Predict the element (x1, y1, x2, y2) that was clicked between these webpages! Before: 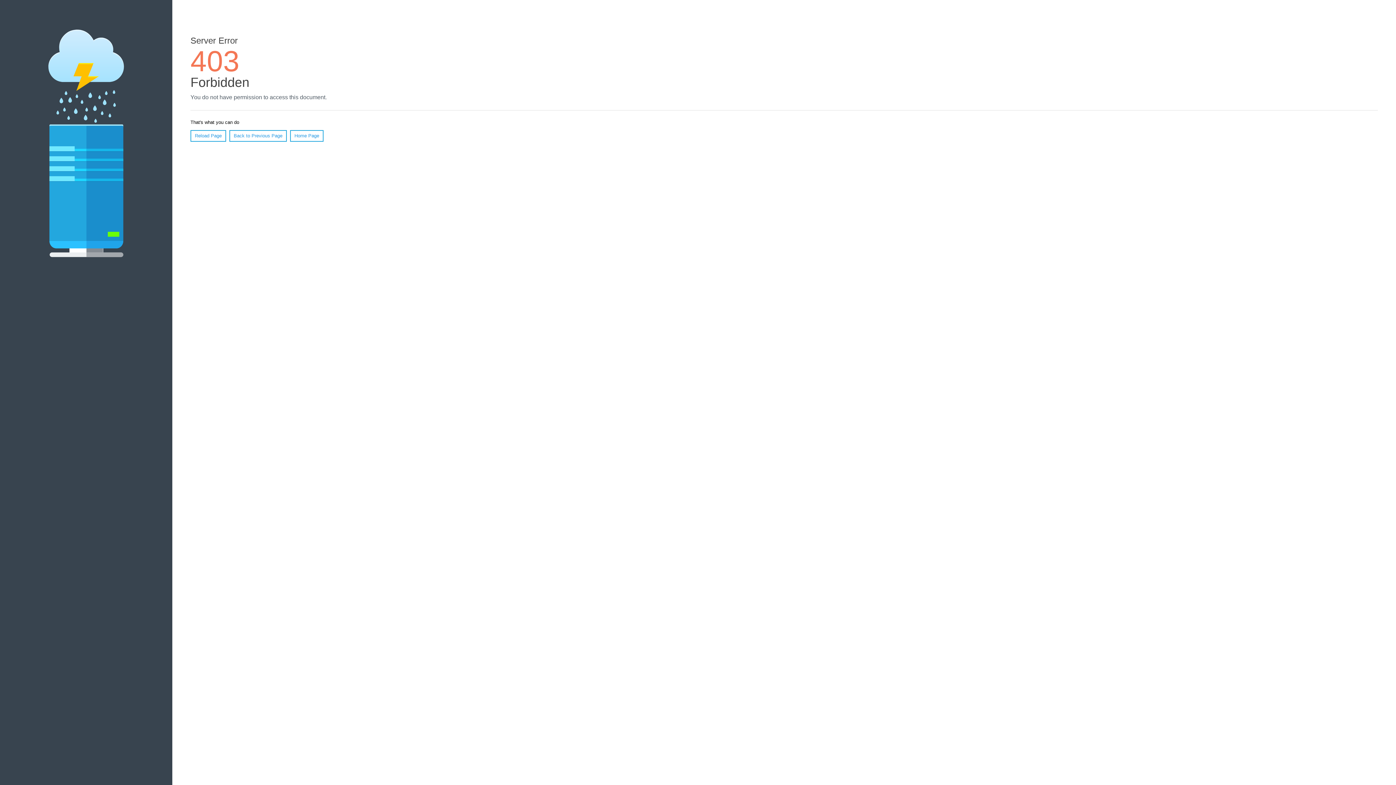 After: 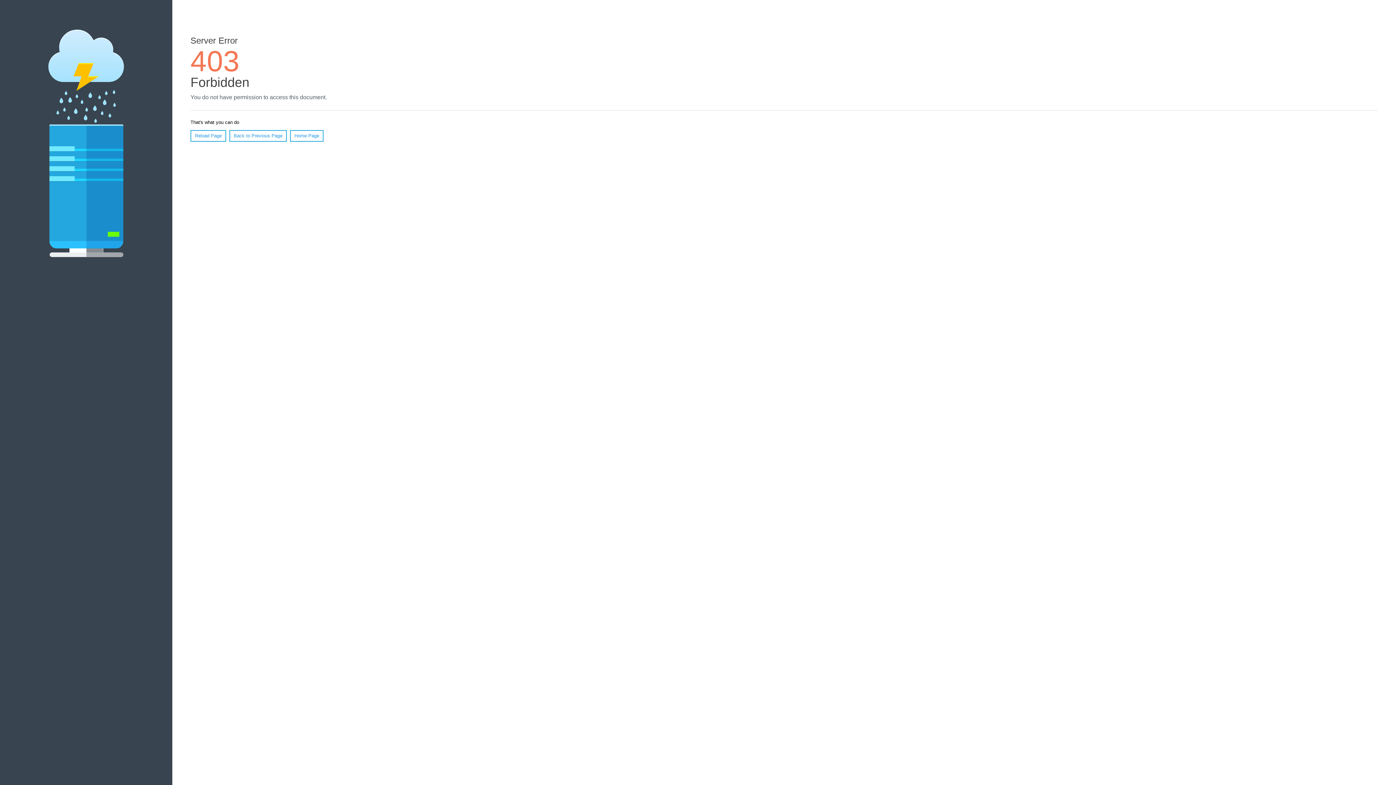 Action: label: Home Page bbox: (290, 130, 323, 141)